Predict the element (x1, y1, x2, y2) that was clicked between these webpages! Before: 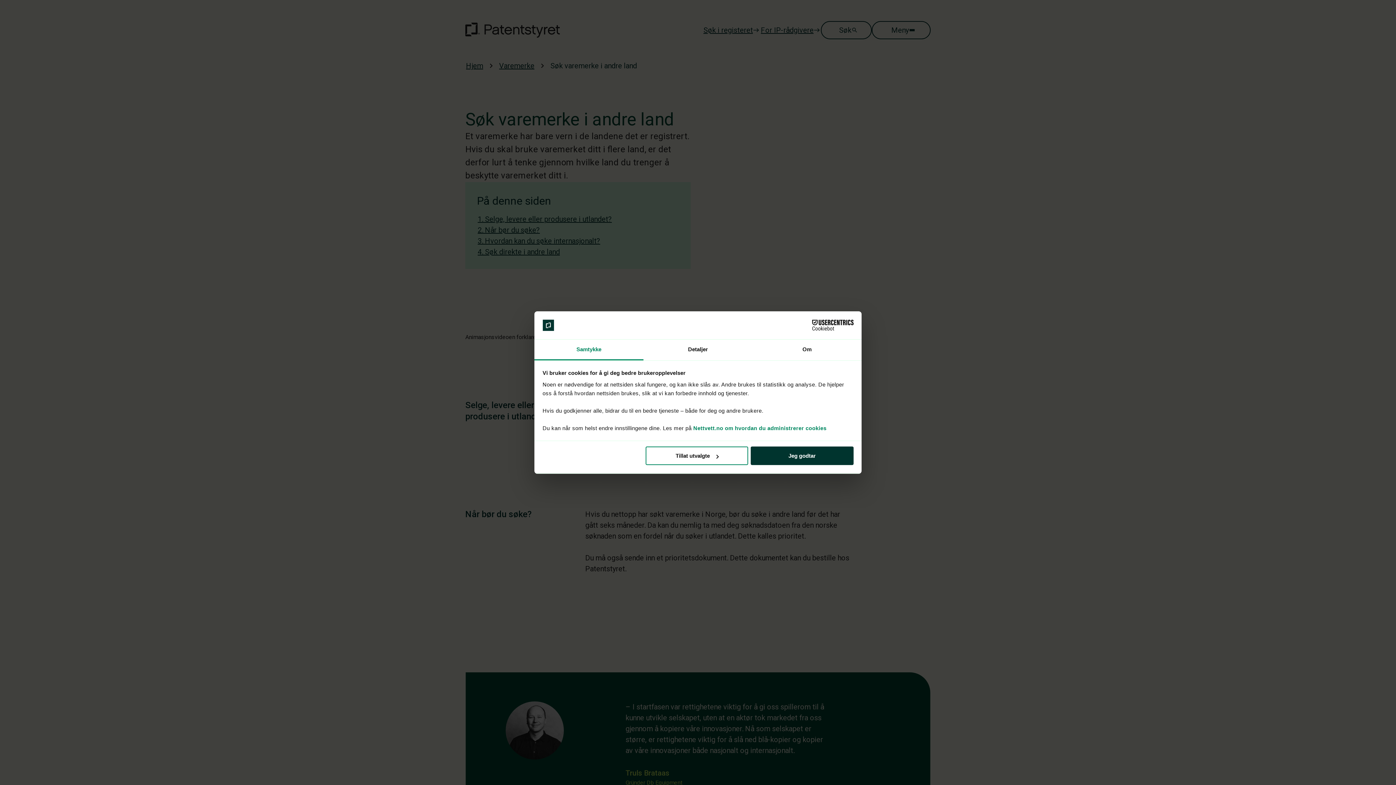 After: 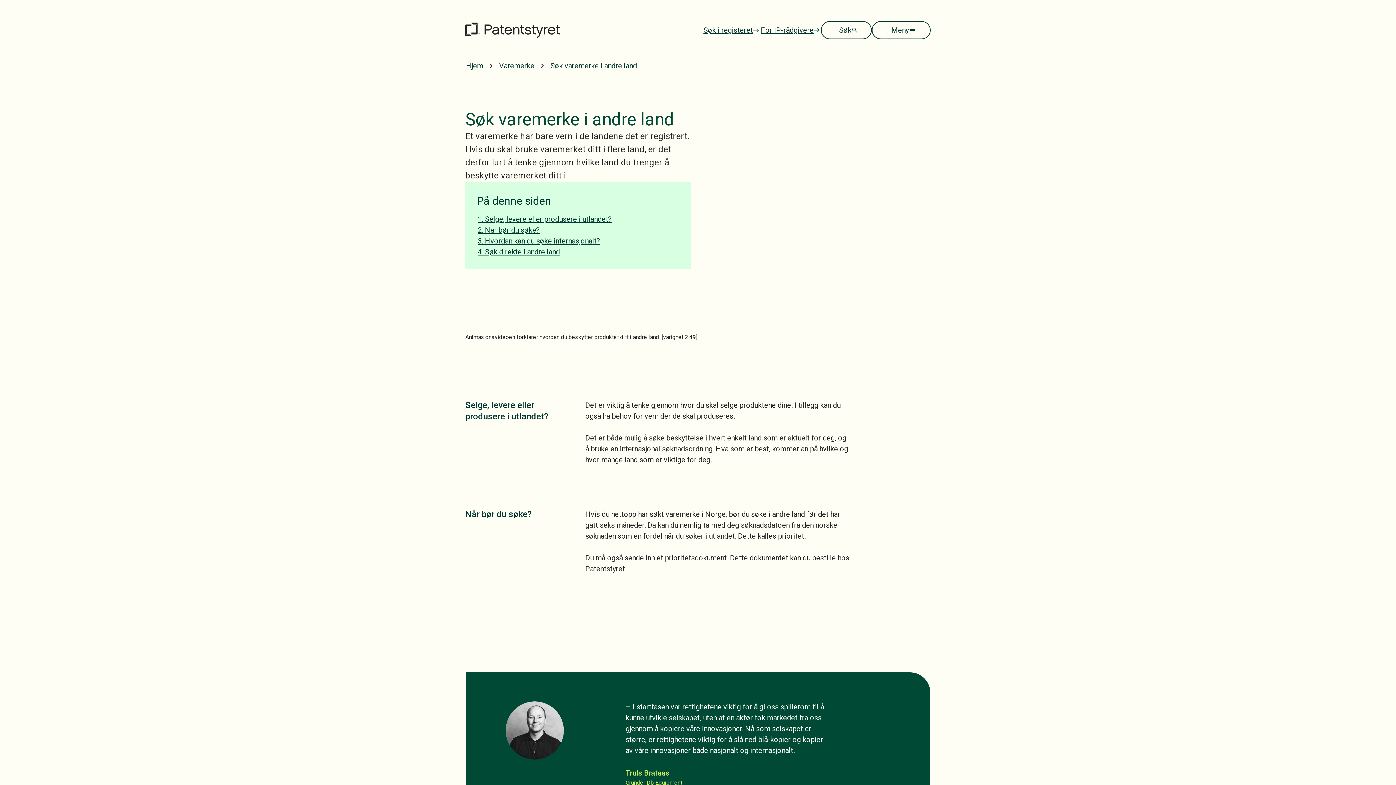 Action: label: Jeg godtar bbox: (751, 446, 853, 465)